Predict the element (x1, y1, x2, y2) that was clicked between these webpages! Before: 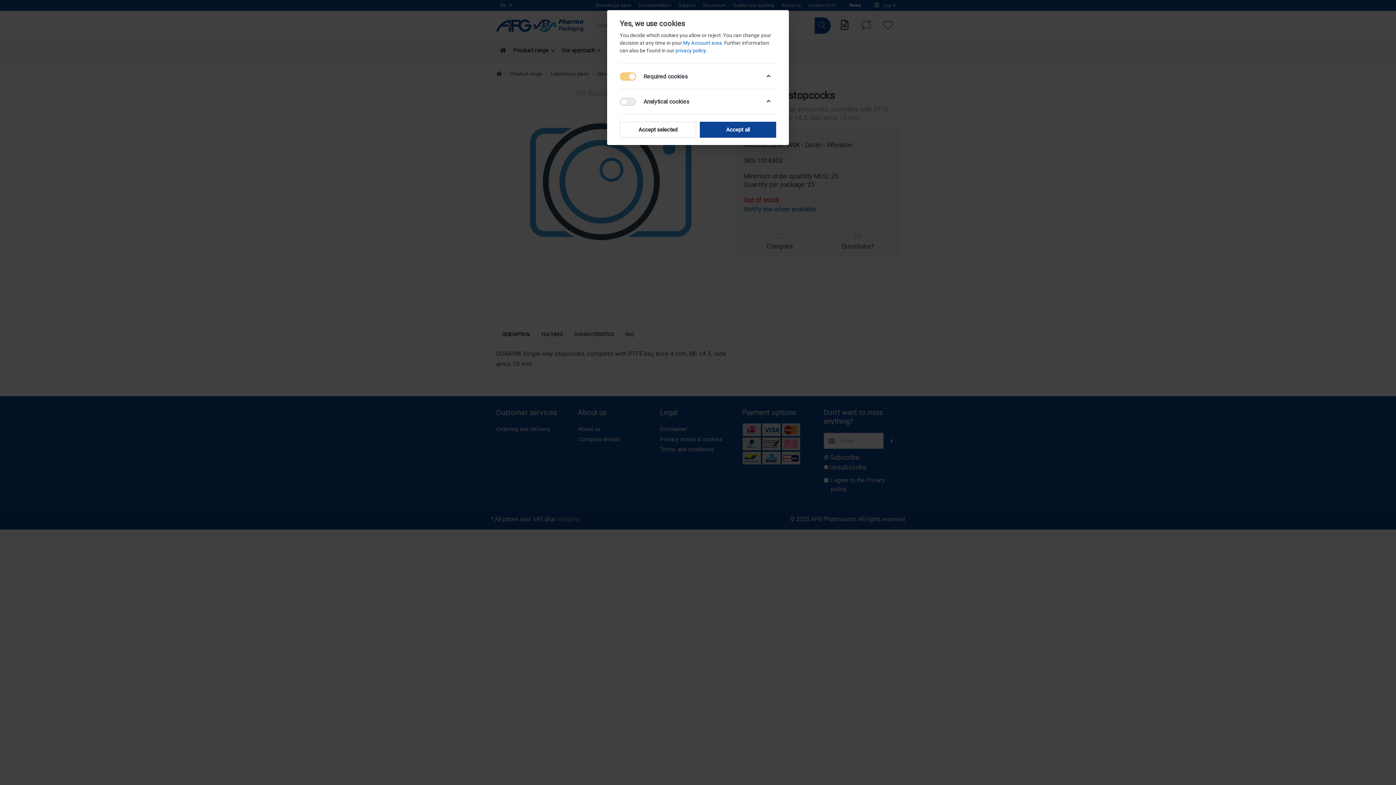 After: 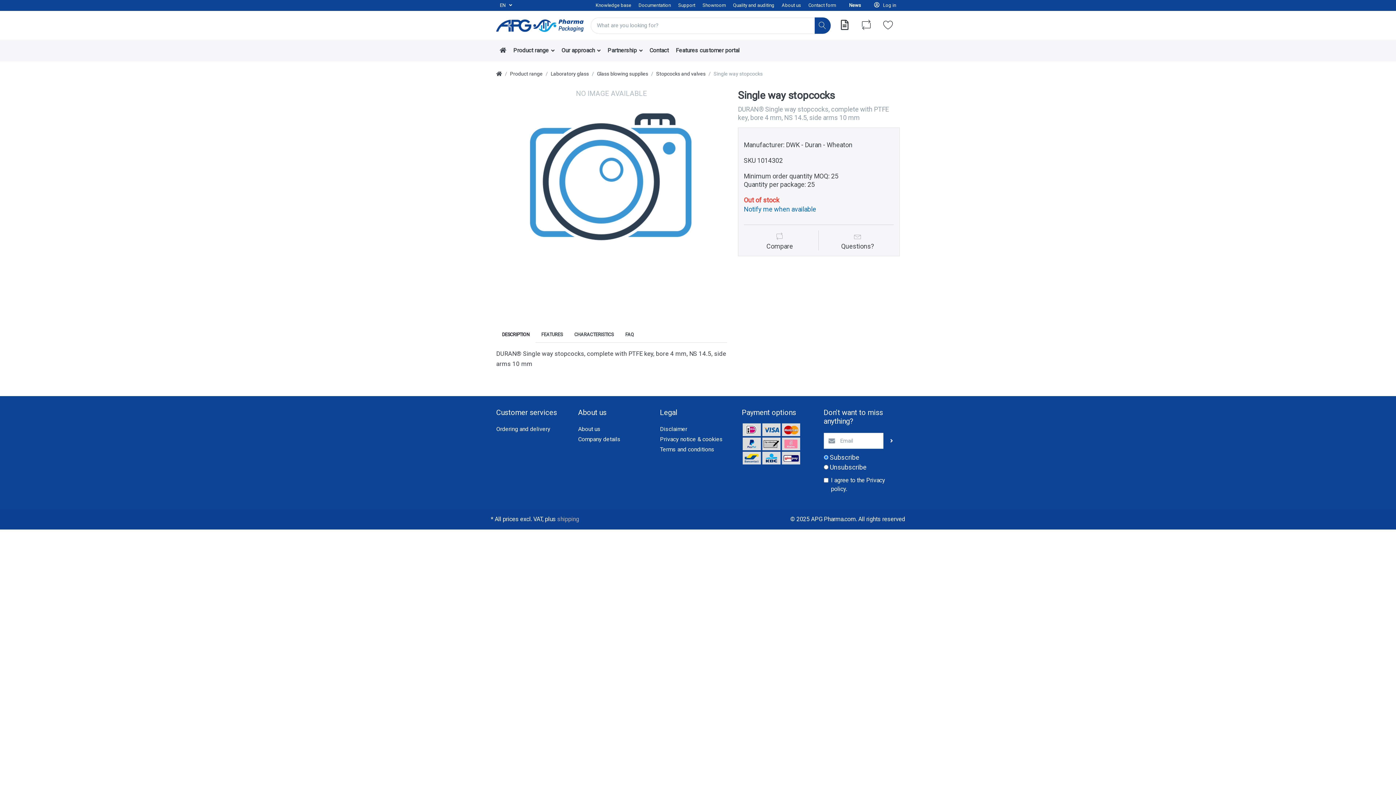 Action: label: Accept selected bbox: (620, 121, 696, 137)